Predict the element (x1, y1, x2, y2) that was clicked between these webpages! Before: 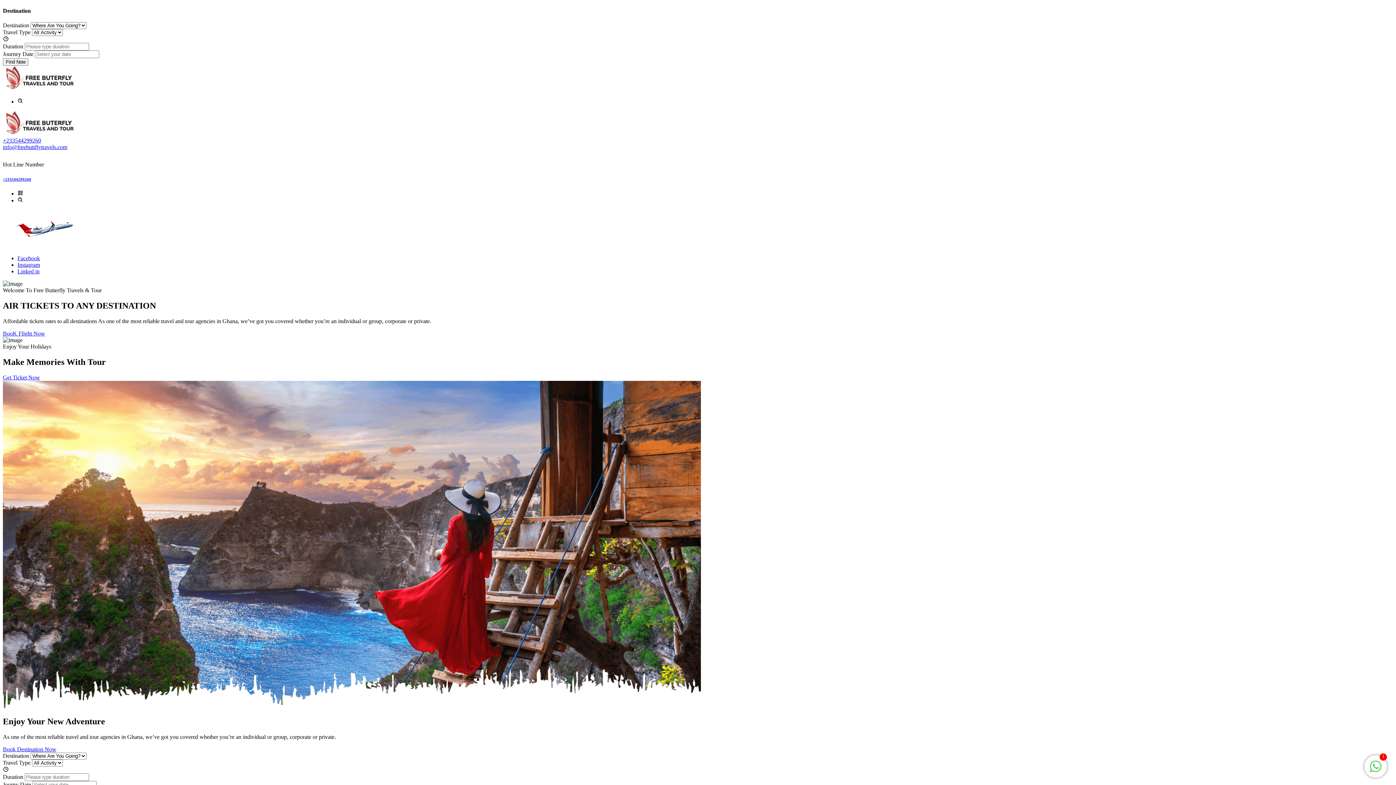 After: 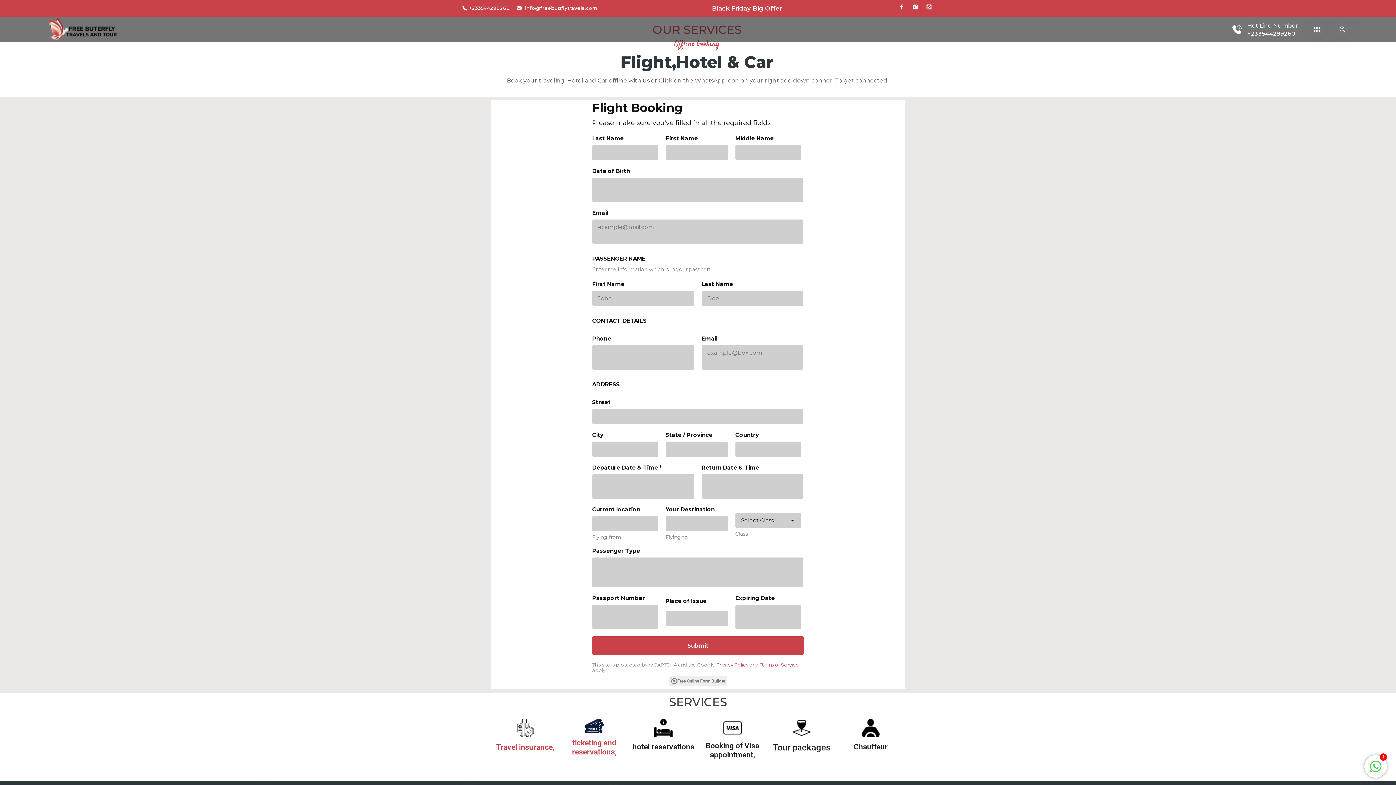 Action: bbox: (2, 374, 40, 380) label: Get Ticket Now